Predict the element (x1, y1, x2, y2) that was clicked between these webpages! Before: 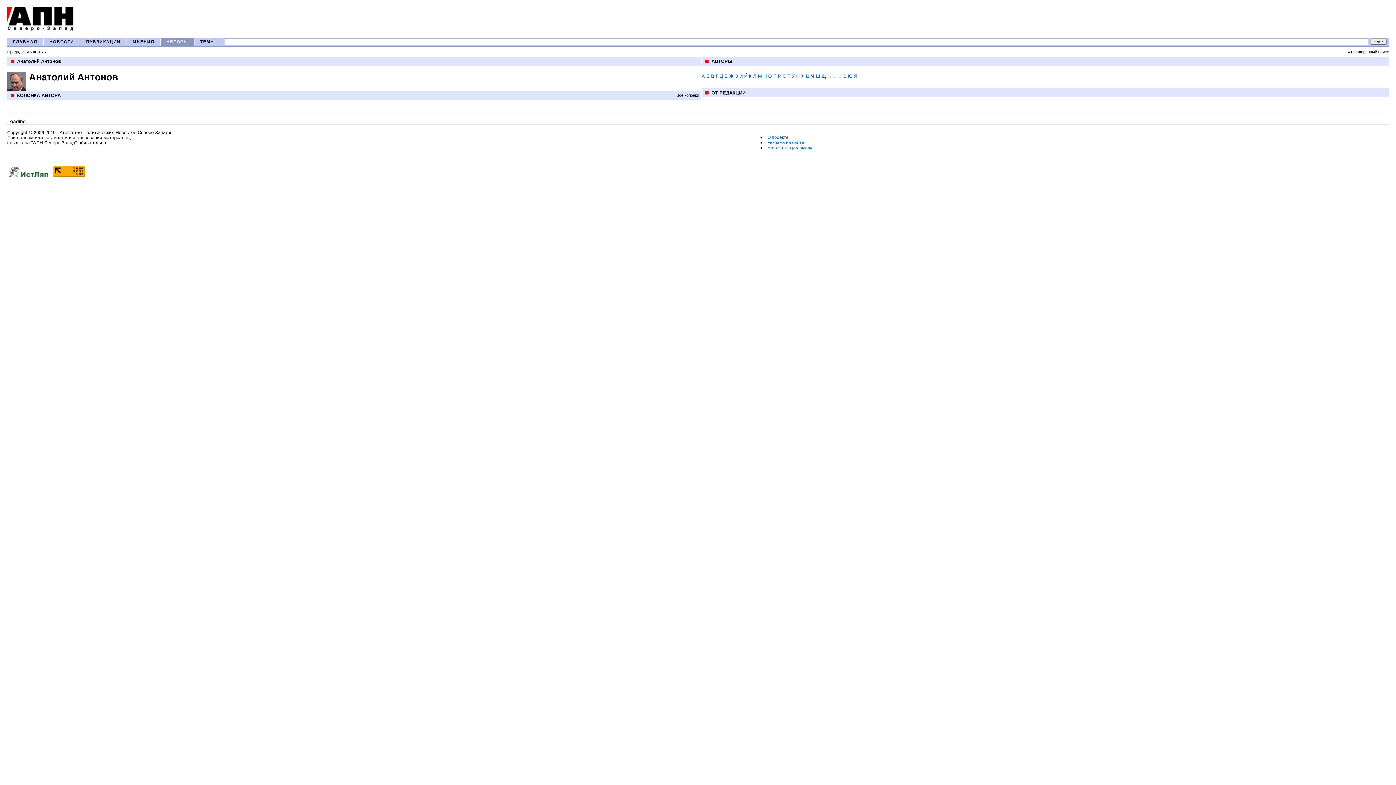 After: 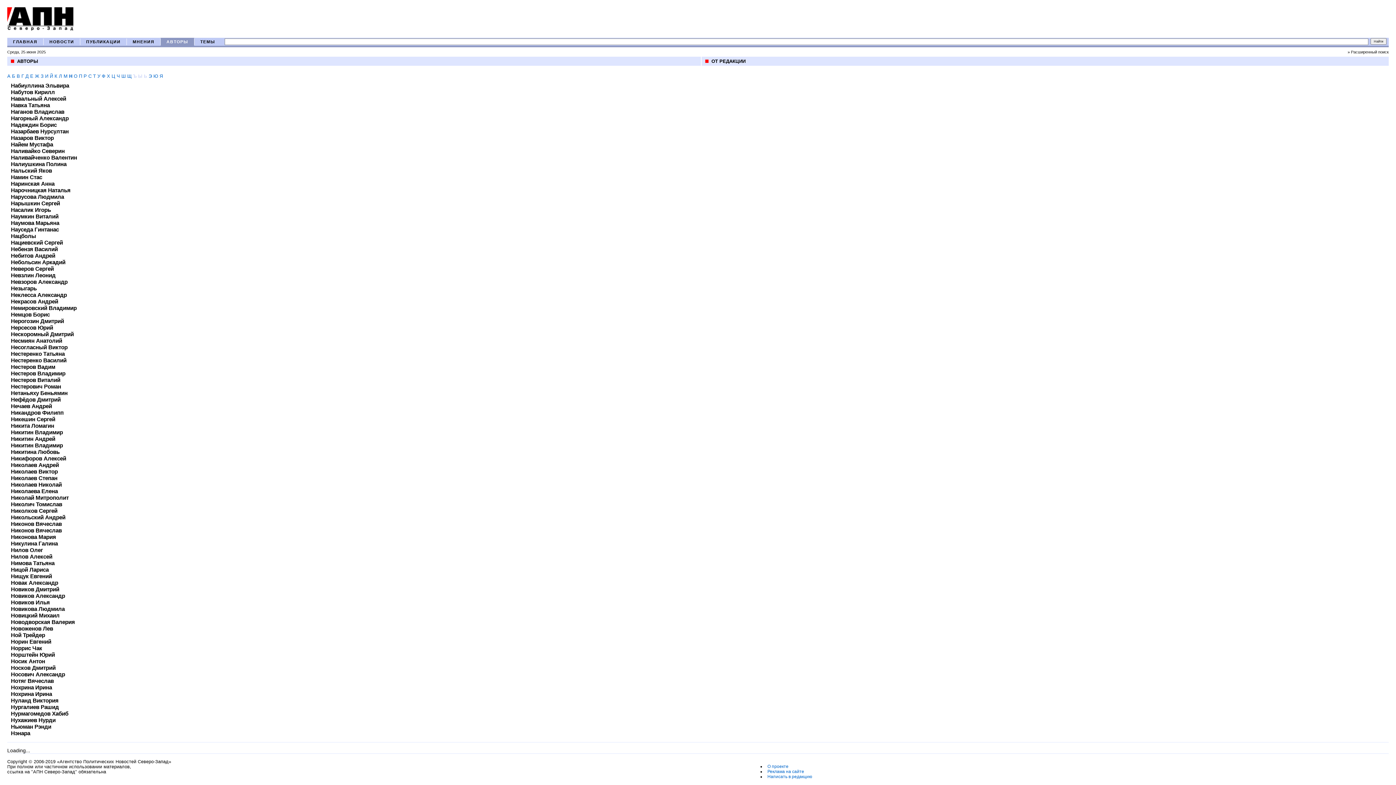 Action: label: Н bbox: (763, 73, 766, 78)